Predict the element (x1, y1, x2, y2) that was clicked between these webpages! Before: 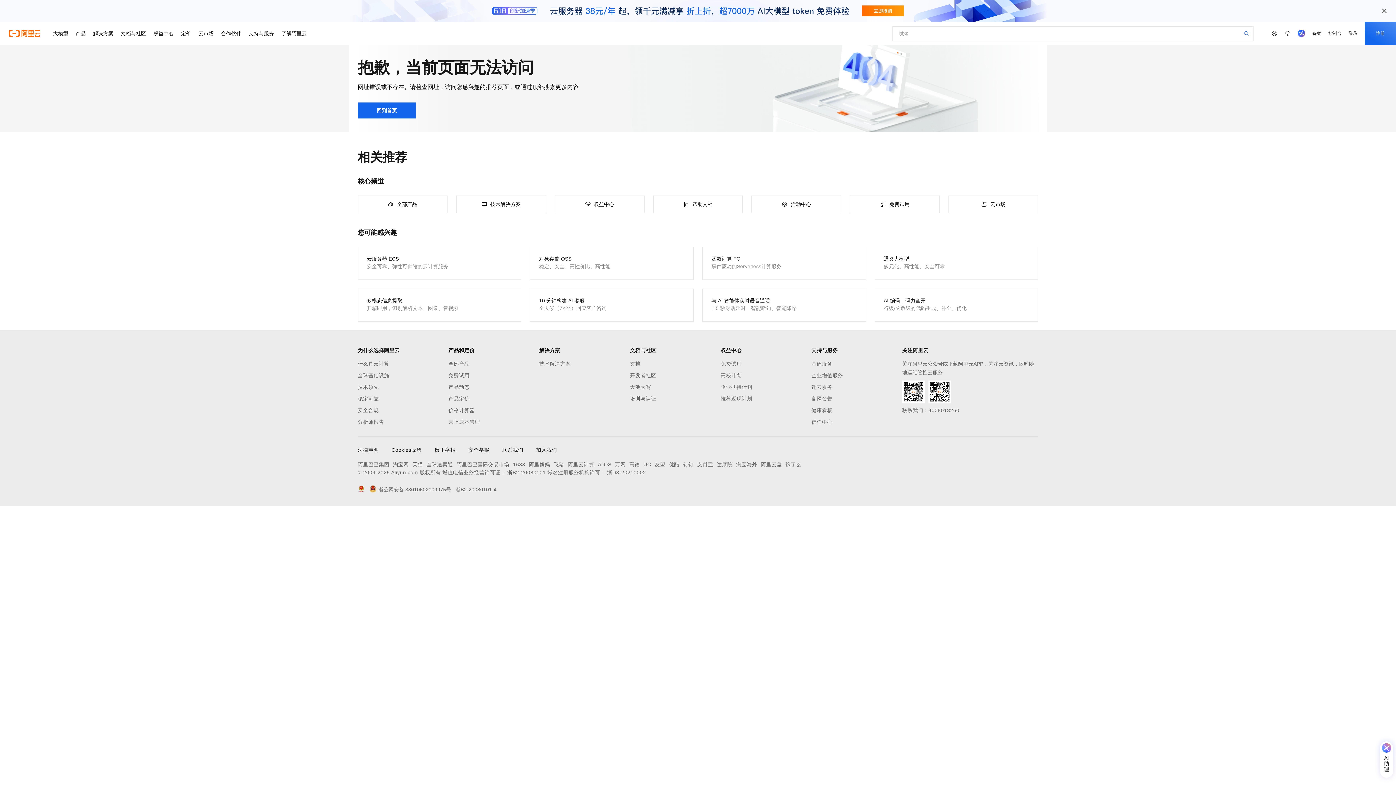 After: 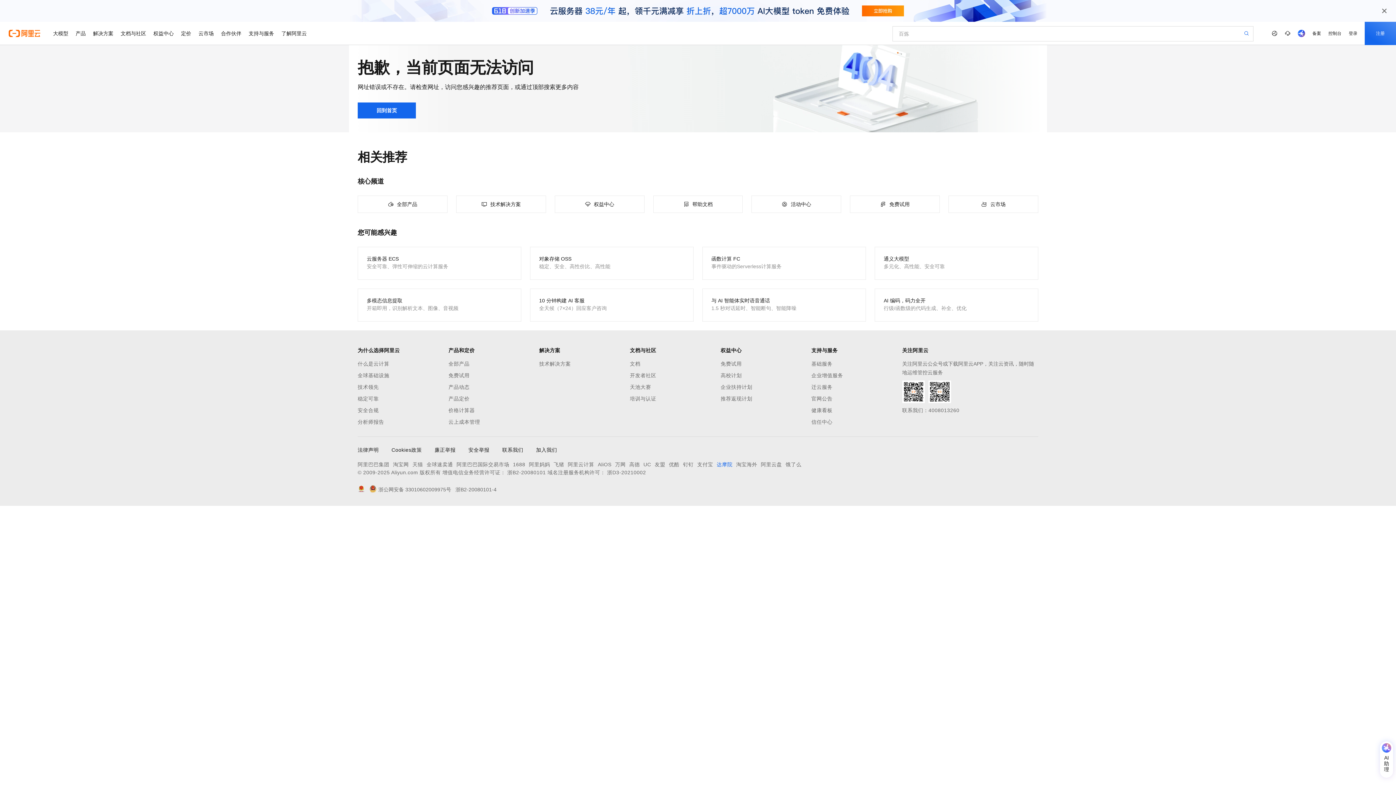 Action: bbox: (716, 460, 732, 469) label: 达摩院